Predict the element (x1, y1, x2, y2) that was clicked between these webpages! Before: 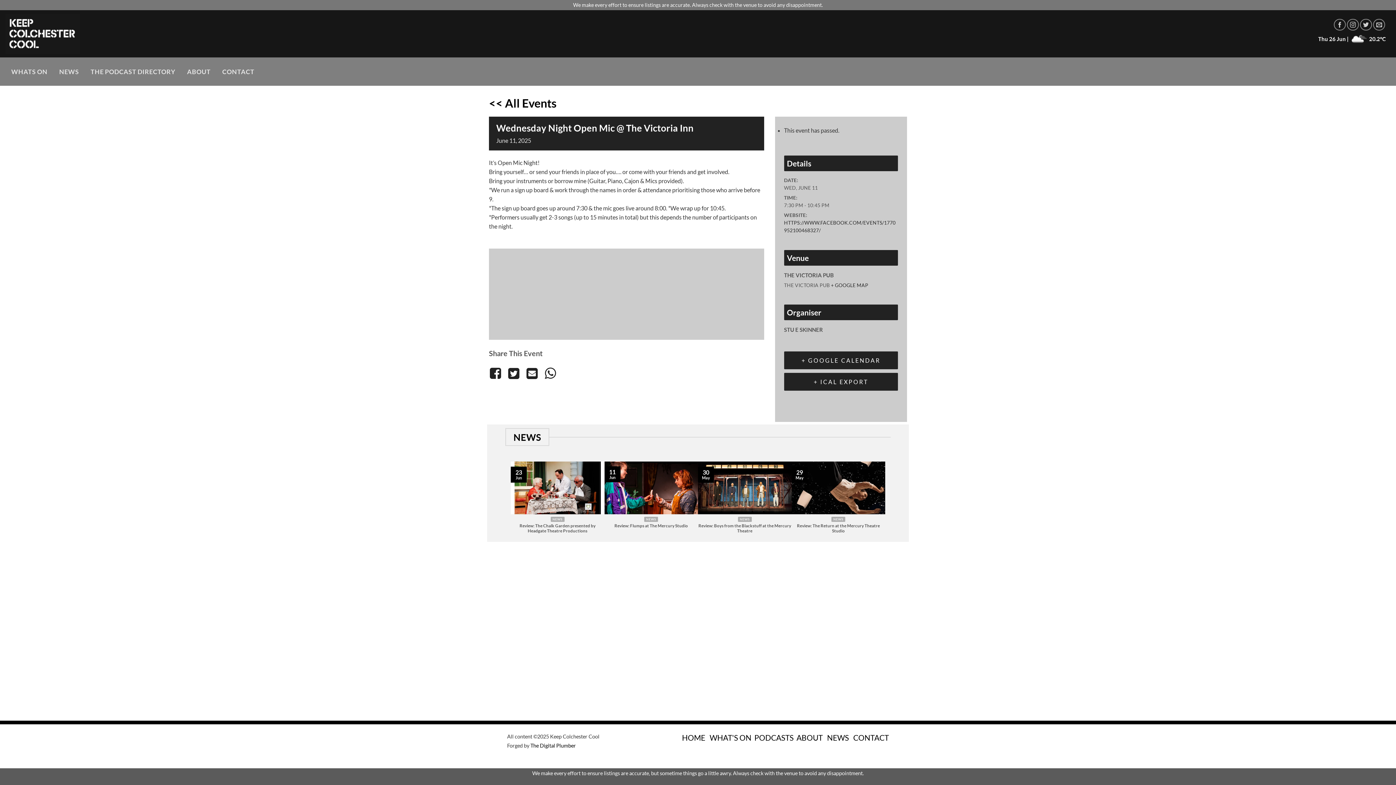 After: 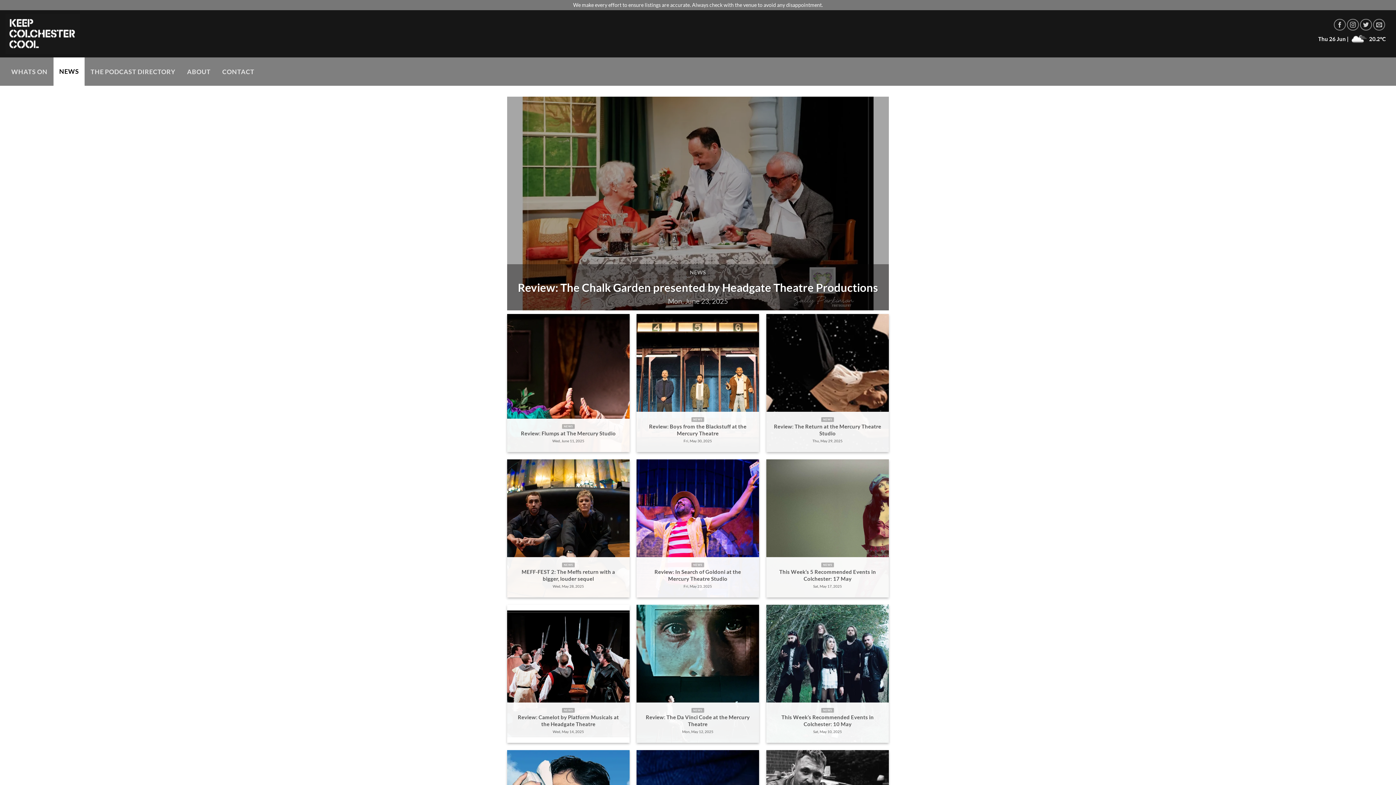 Action: bbox: (827, 733, 849, 742) label: NEWS